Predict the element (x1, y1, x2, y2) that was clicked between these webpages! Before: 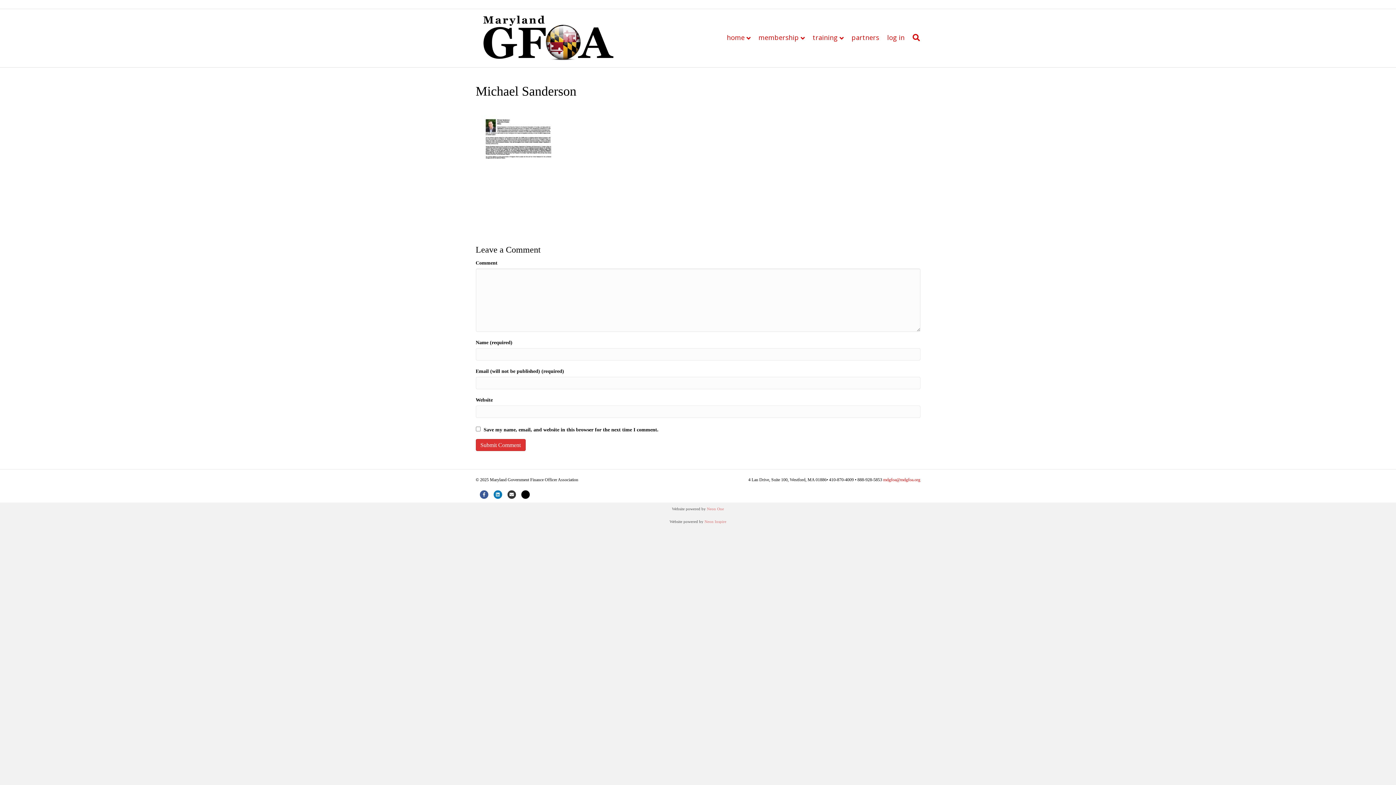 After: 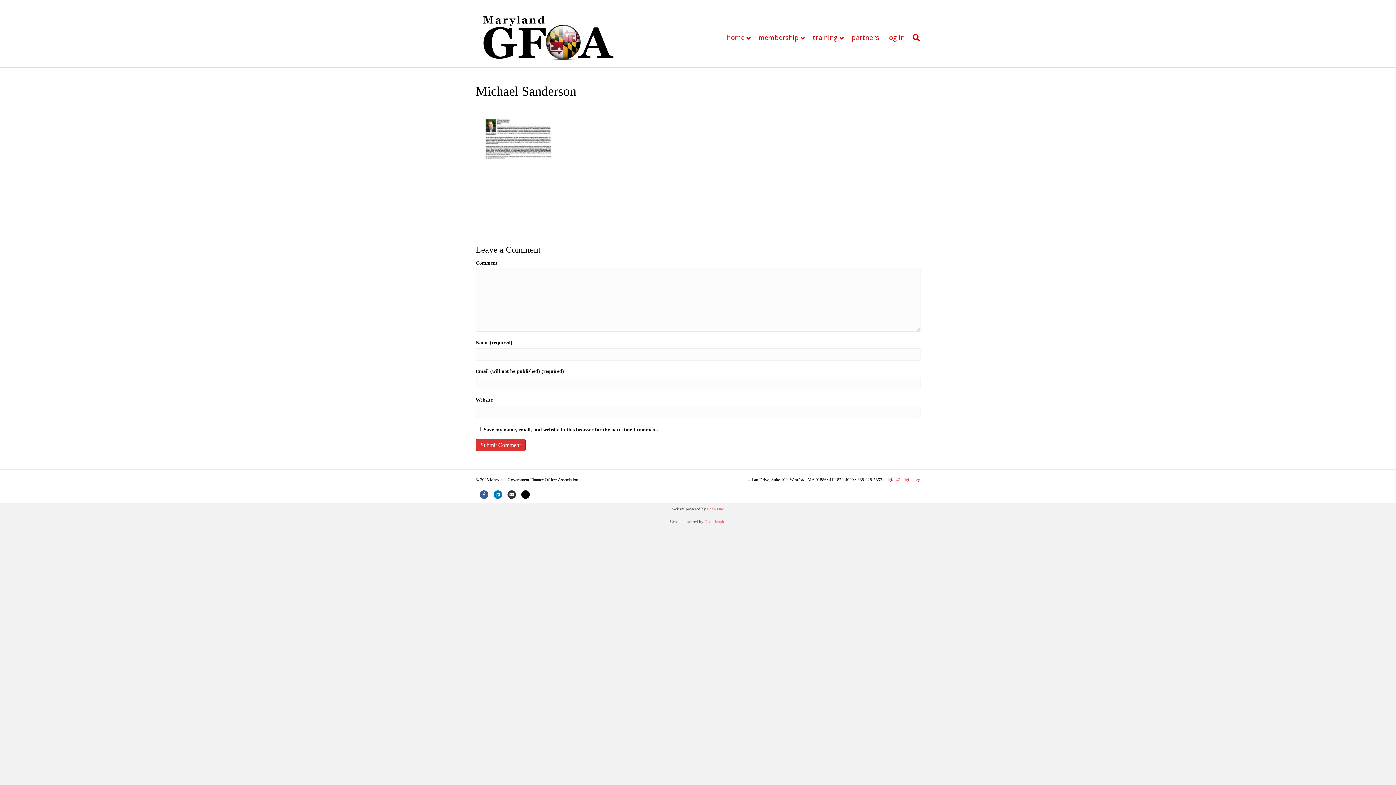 Action: bbox: (475, 160, 560, 166)